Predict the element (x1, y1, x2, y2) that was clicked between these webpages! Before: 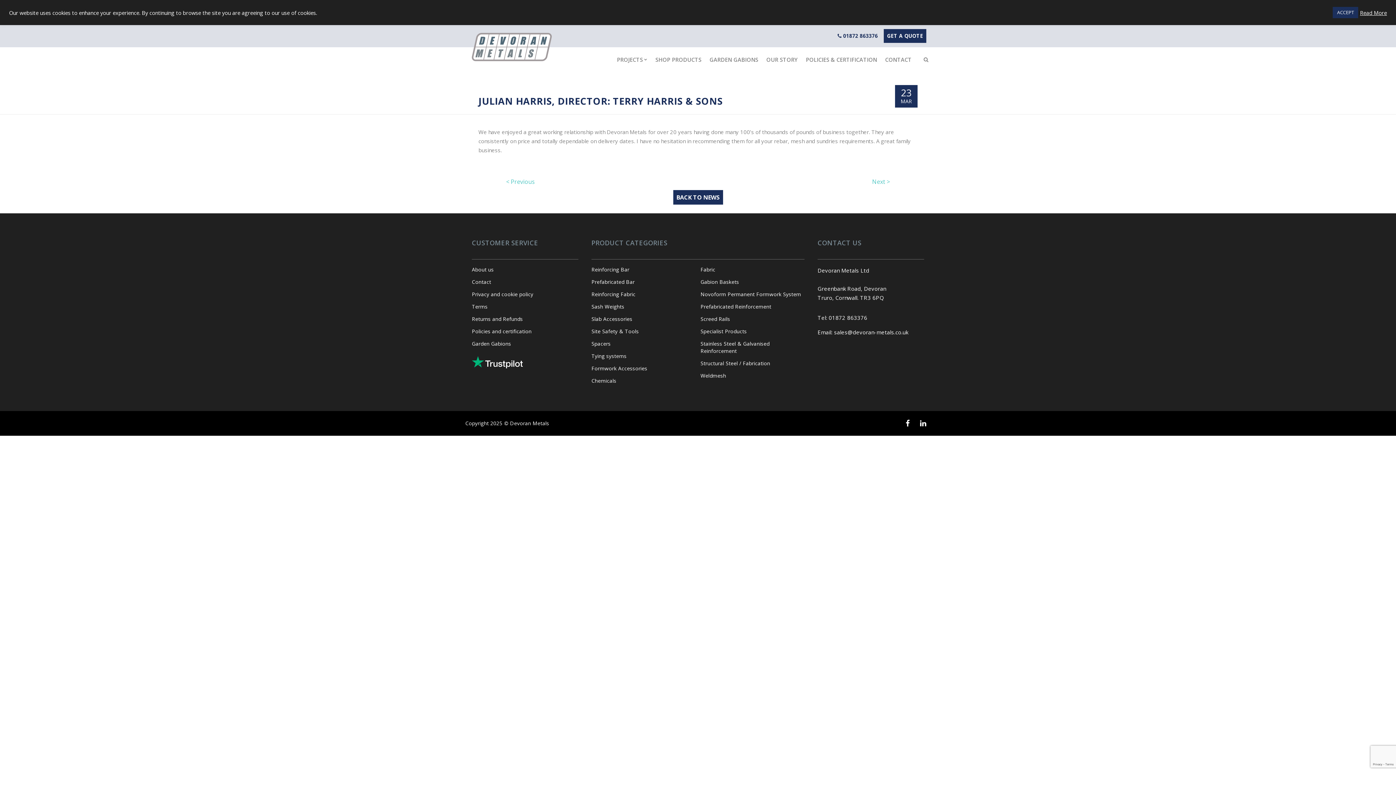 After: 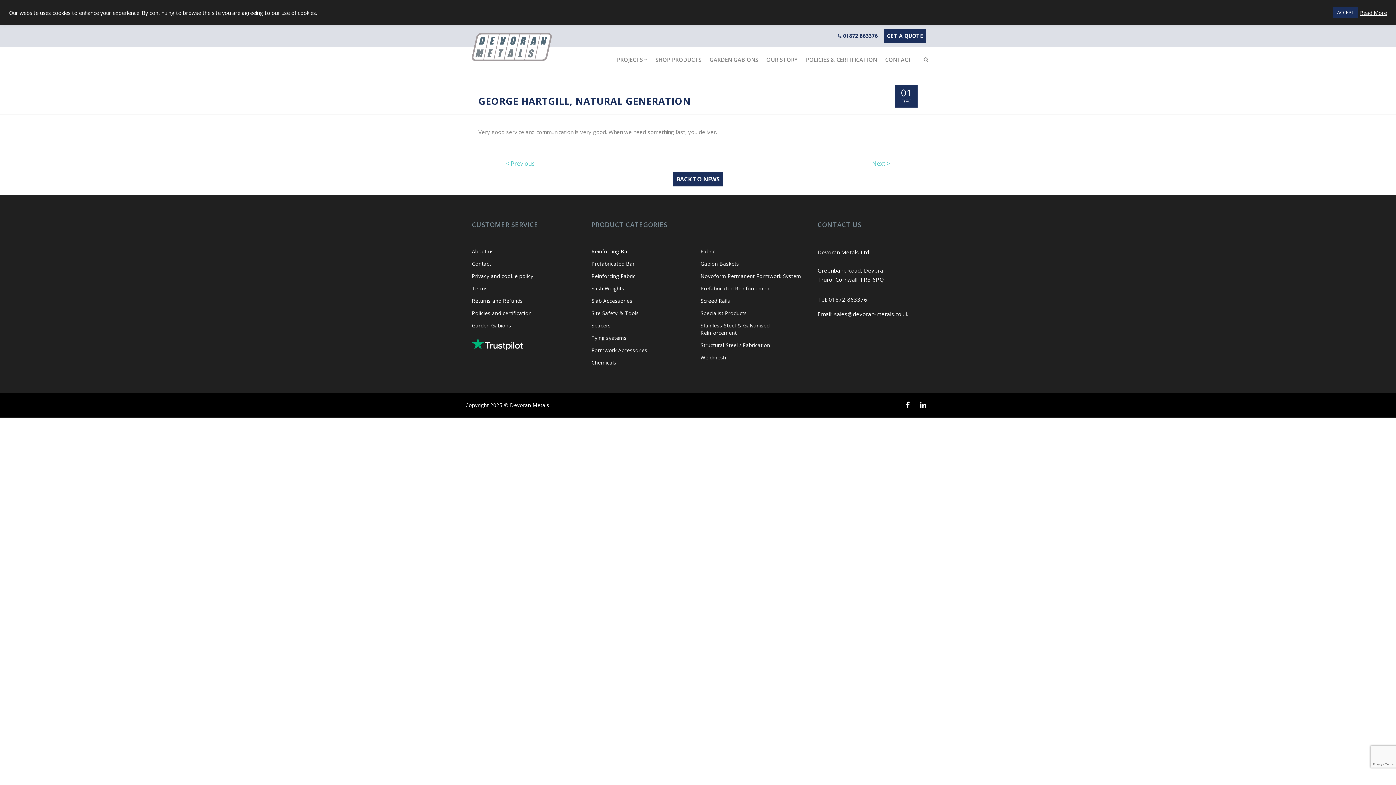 Action: label: < Previous bbox: (506, 177, 534, 185)